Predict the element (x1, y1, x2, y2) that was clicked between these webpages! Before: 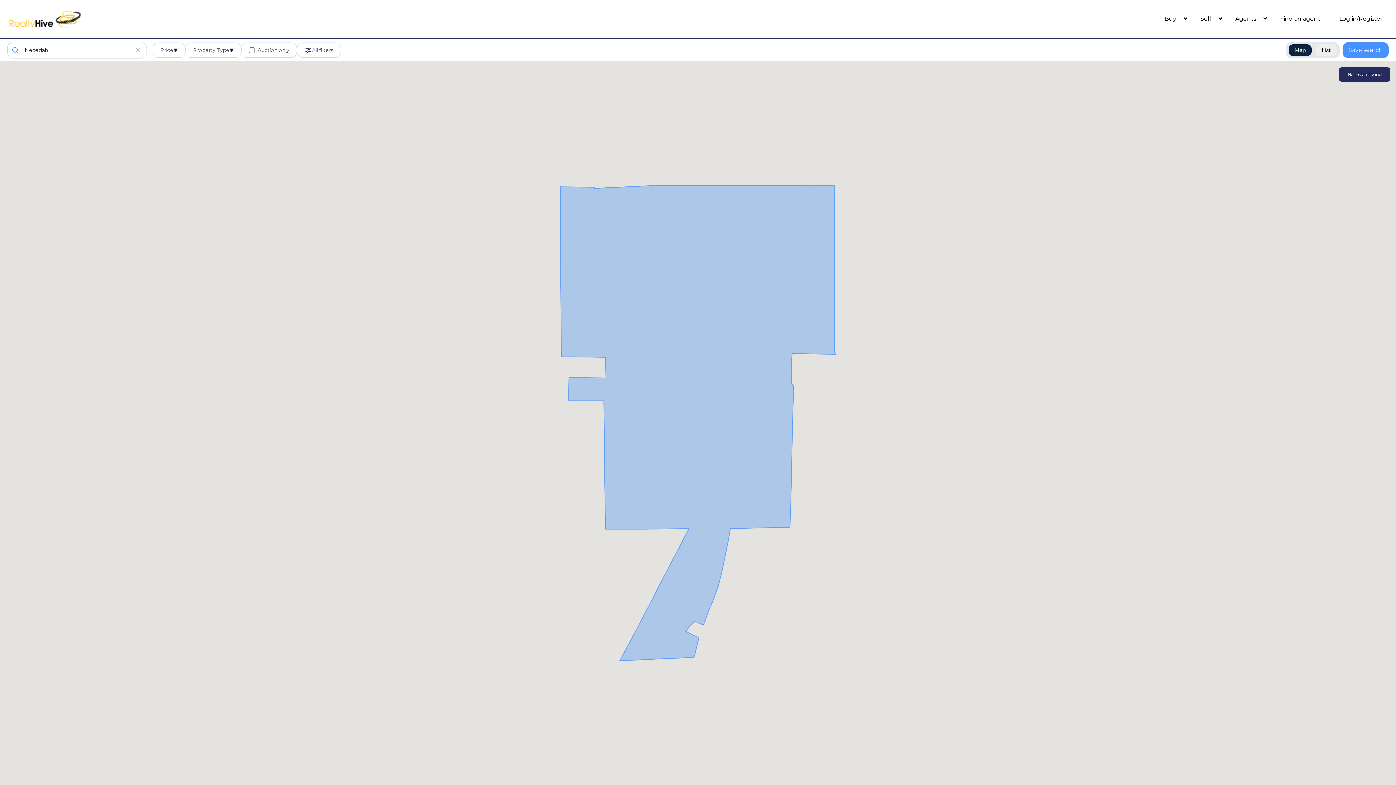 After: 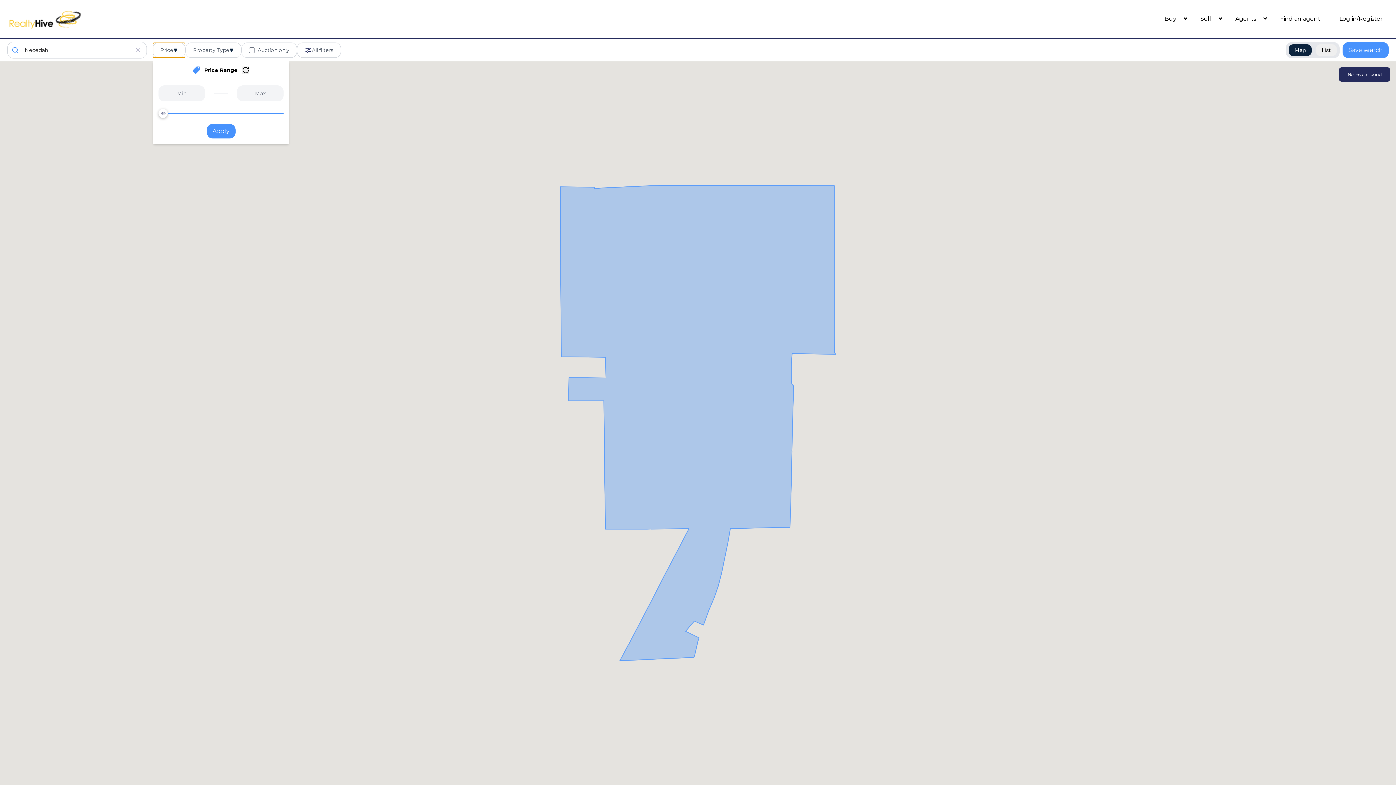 Action: label: Price bbox: (152, 42, 185, 57)